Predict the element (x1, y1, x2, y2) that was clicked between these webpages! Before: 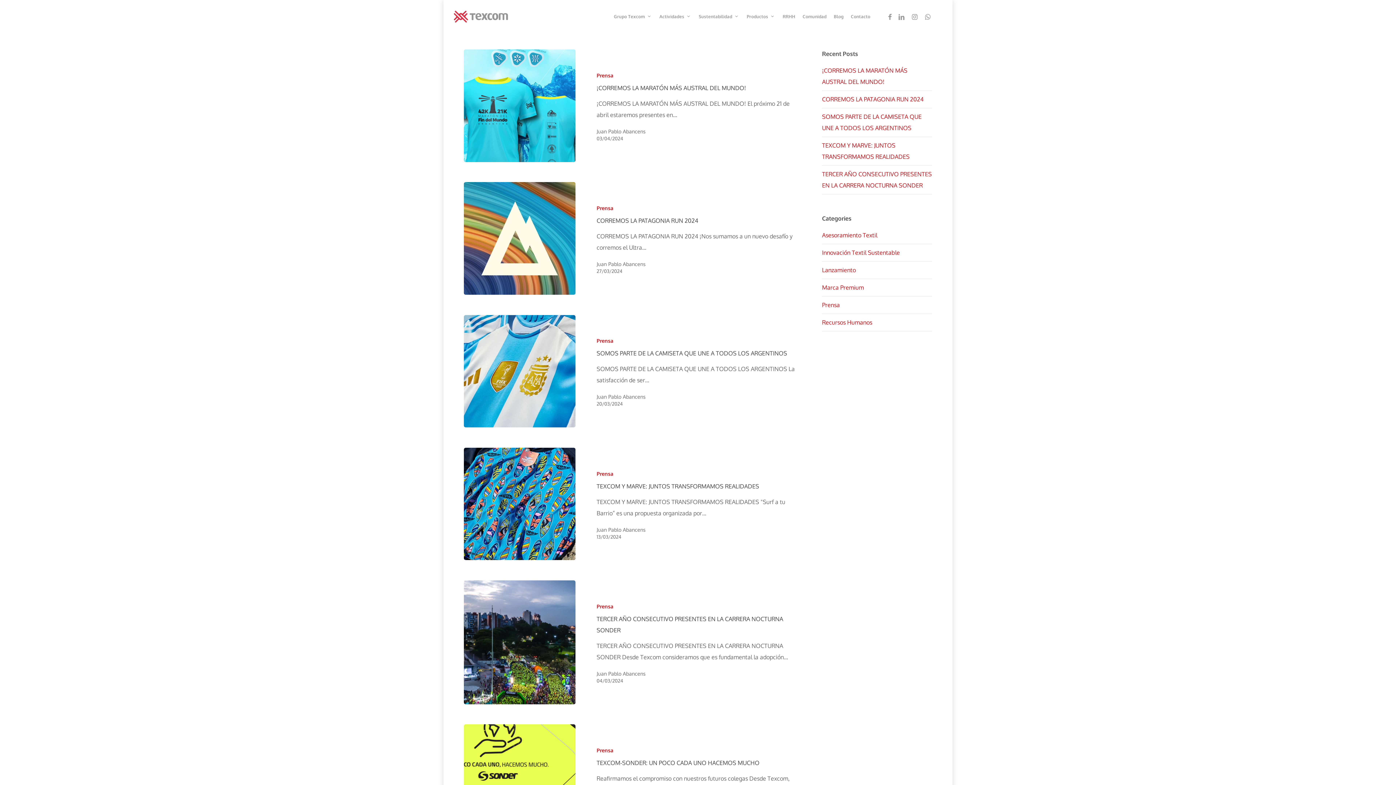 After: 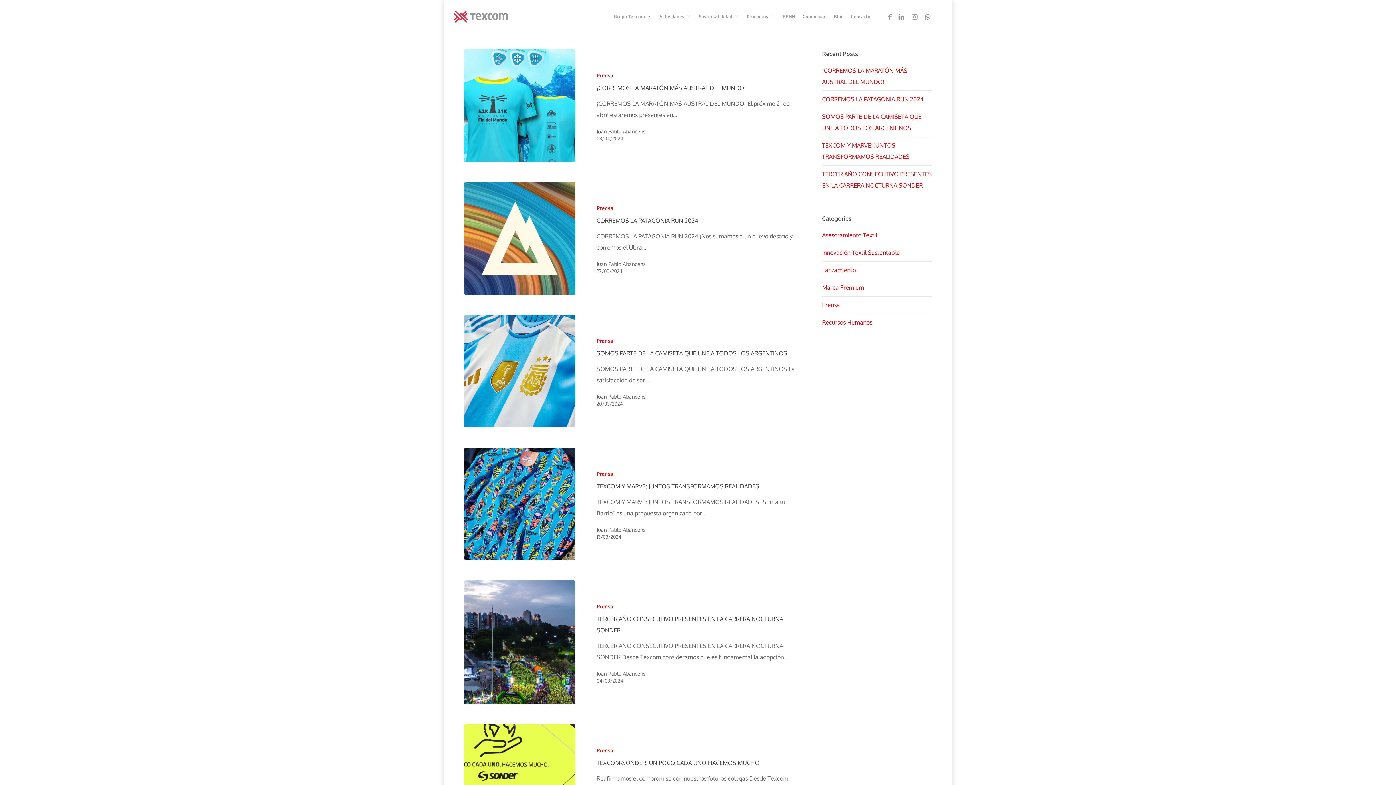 Action: bbox: (596, 747, 613, 754) label: Prensa